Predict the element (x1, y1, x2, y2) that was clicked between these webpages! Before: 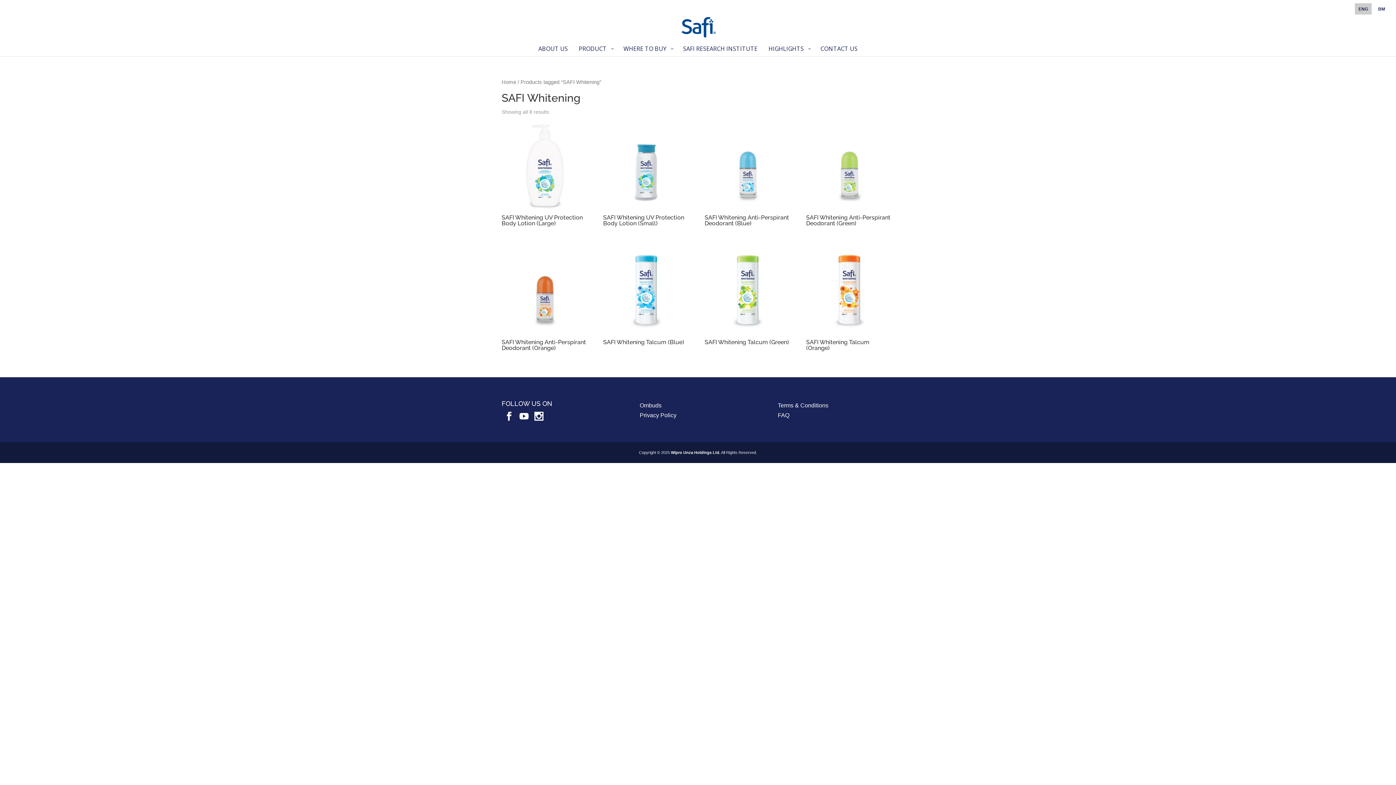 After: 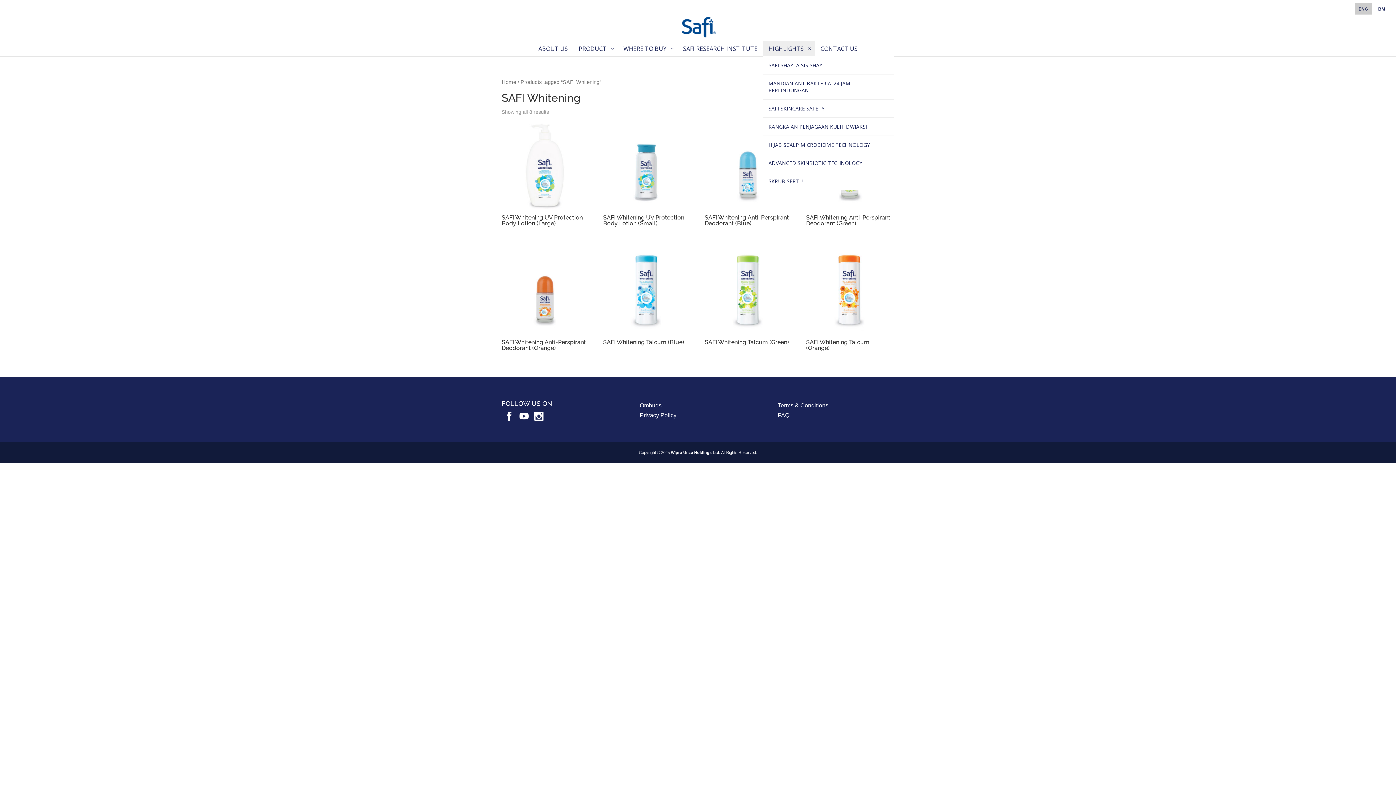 Action: bbox: (763, 41, 815, 56) label: HIGHLIGHTS